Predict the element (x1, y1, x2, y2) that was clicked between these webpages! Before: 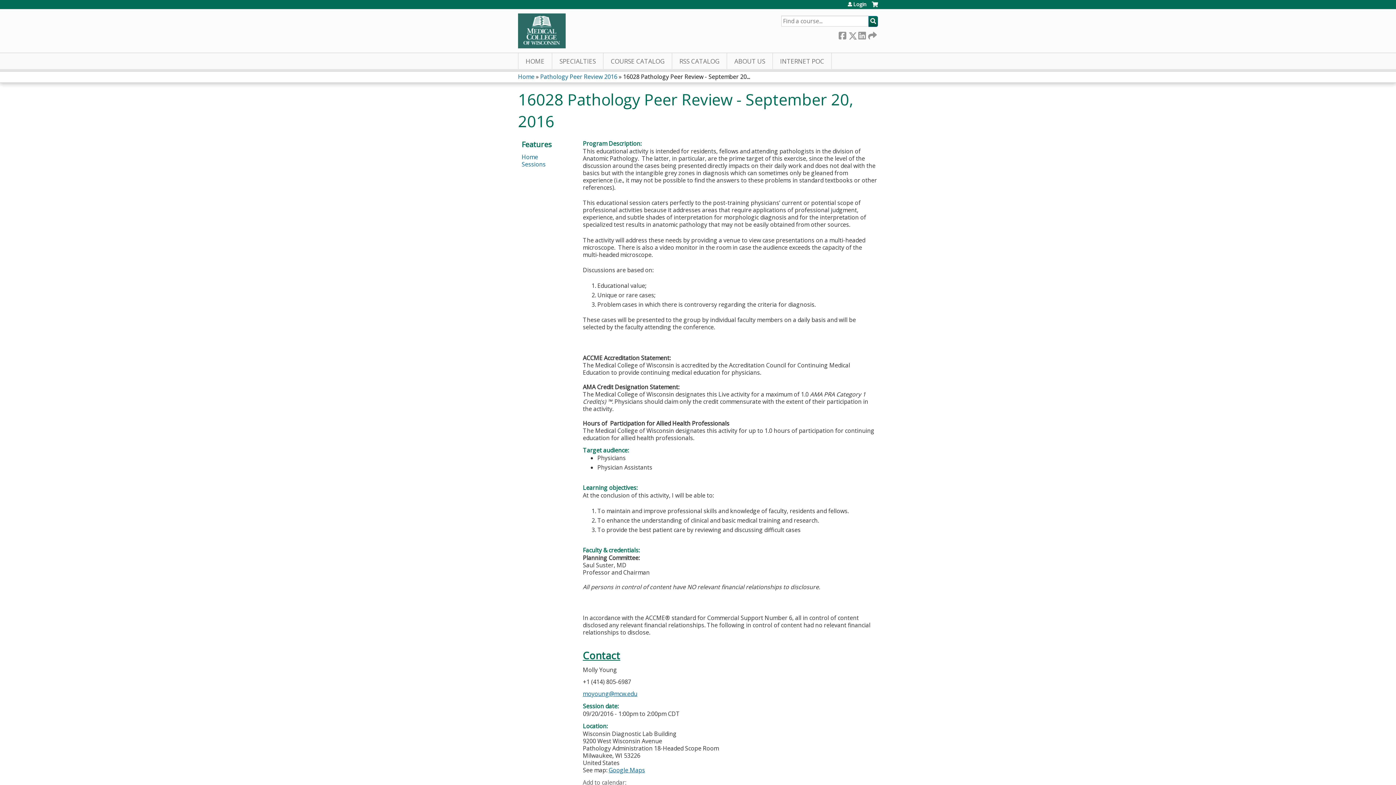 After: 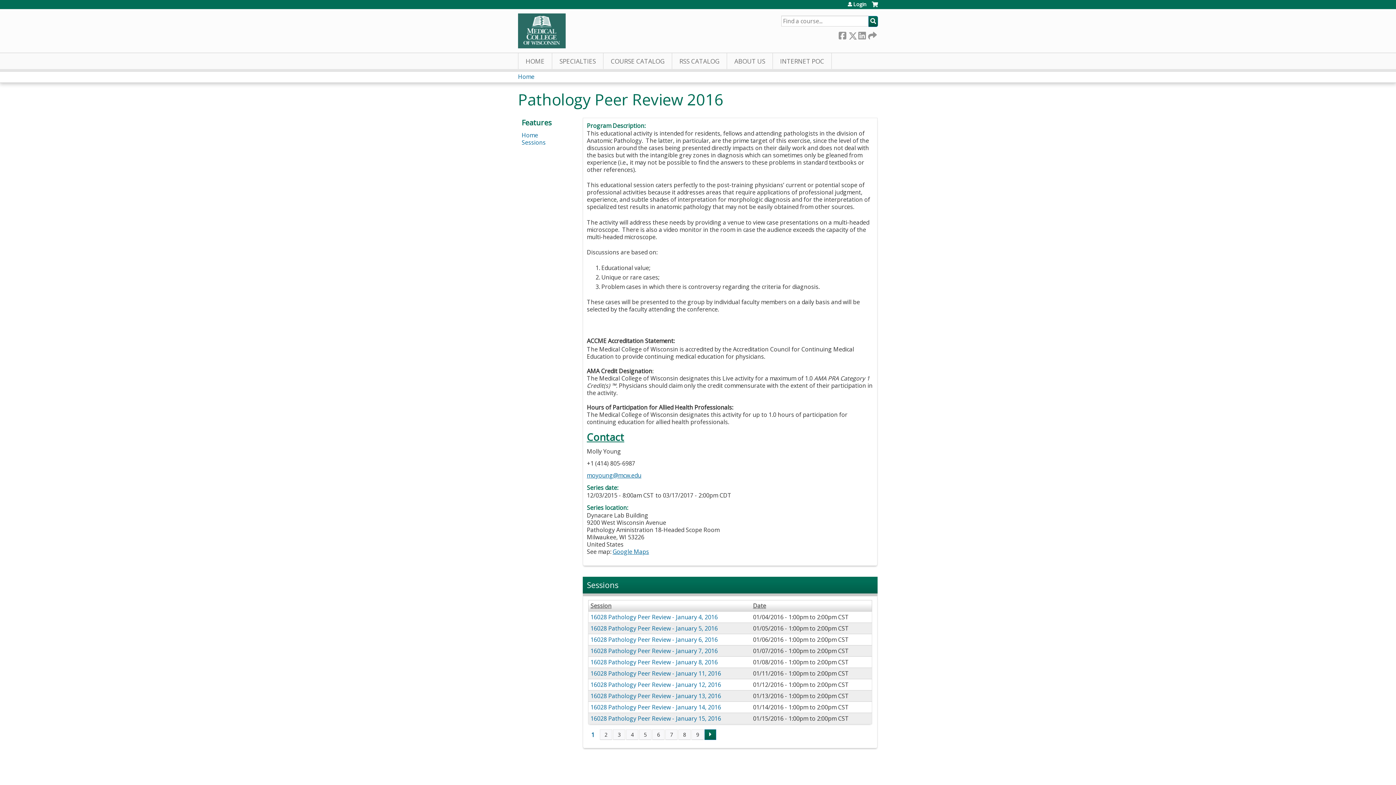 Action: bbox: (540, 72, 617, 80) label: Pathology Peer Review 2016